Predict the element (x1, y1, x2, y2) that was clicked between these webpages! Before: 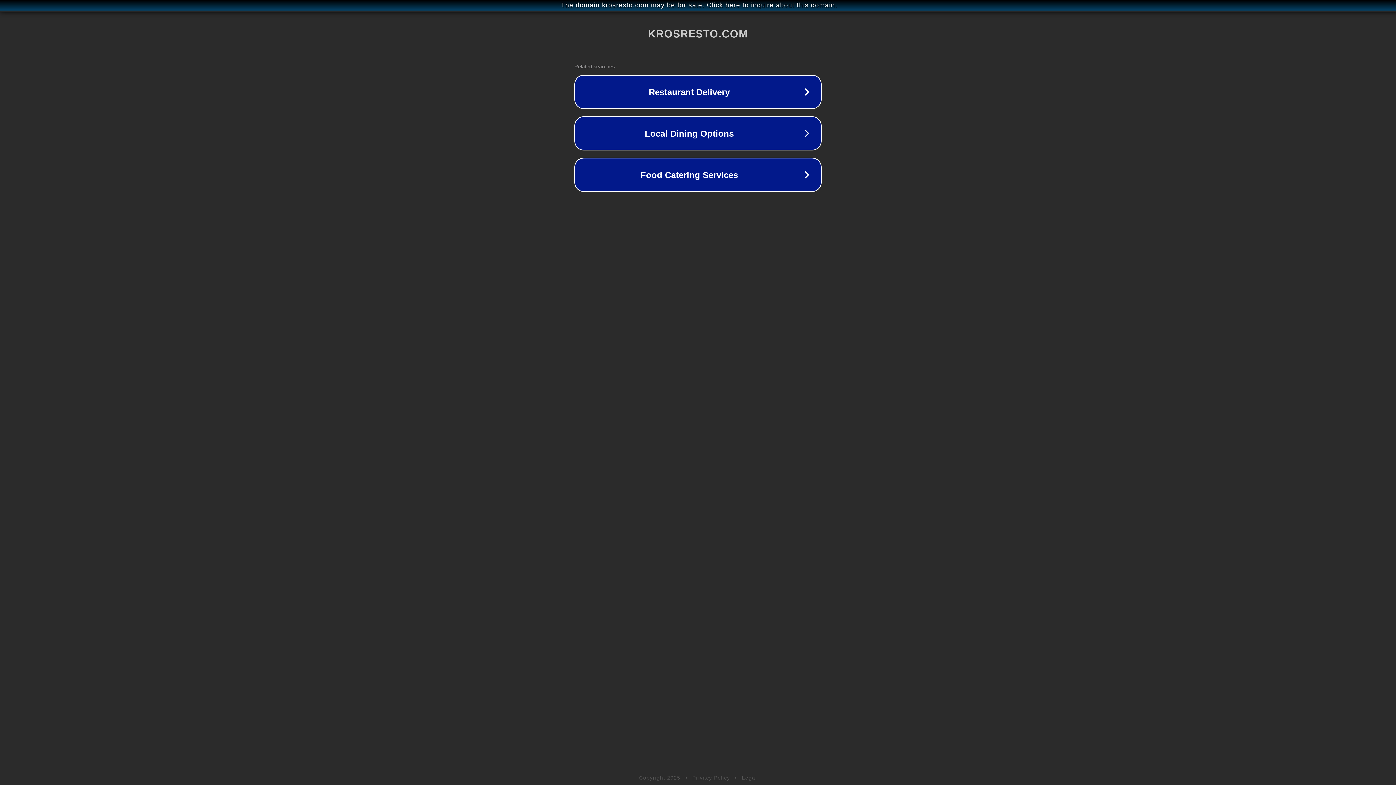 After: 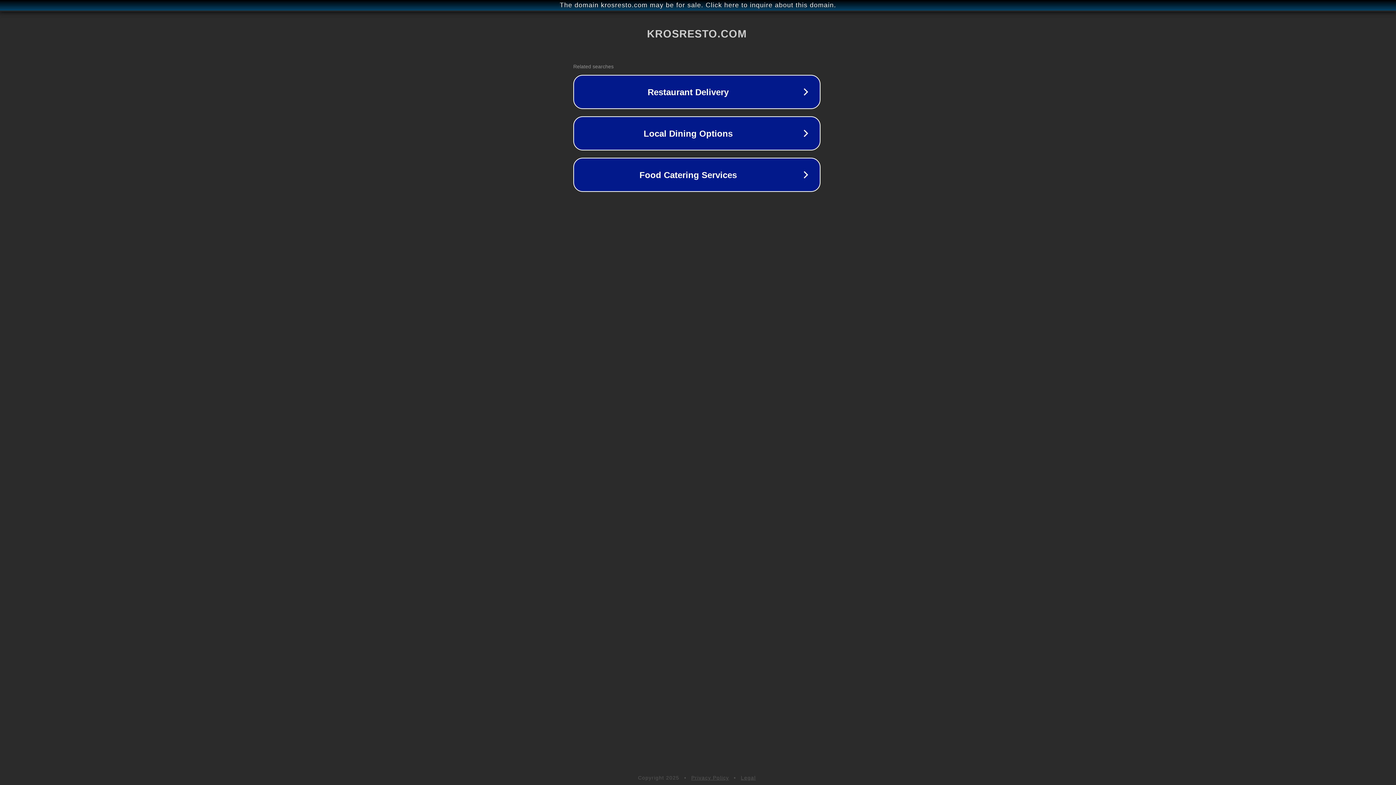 Action: bbox: (1, 1, 1397, 9) label: The domain krosresto.com may be for sale. Click here to inquire about this domain.